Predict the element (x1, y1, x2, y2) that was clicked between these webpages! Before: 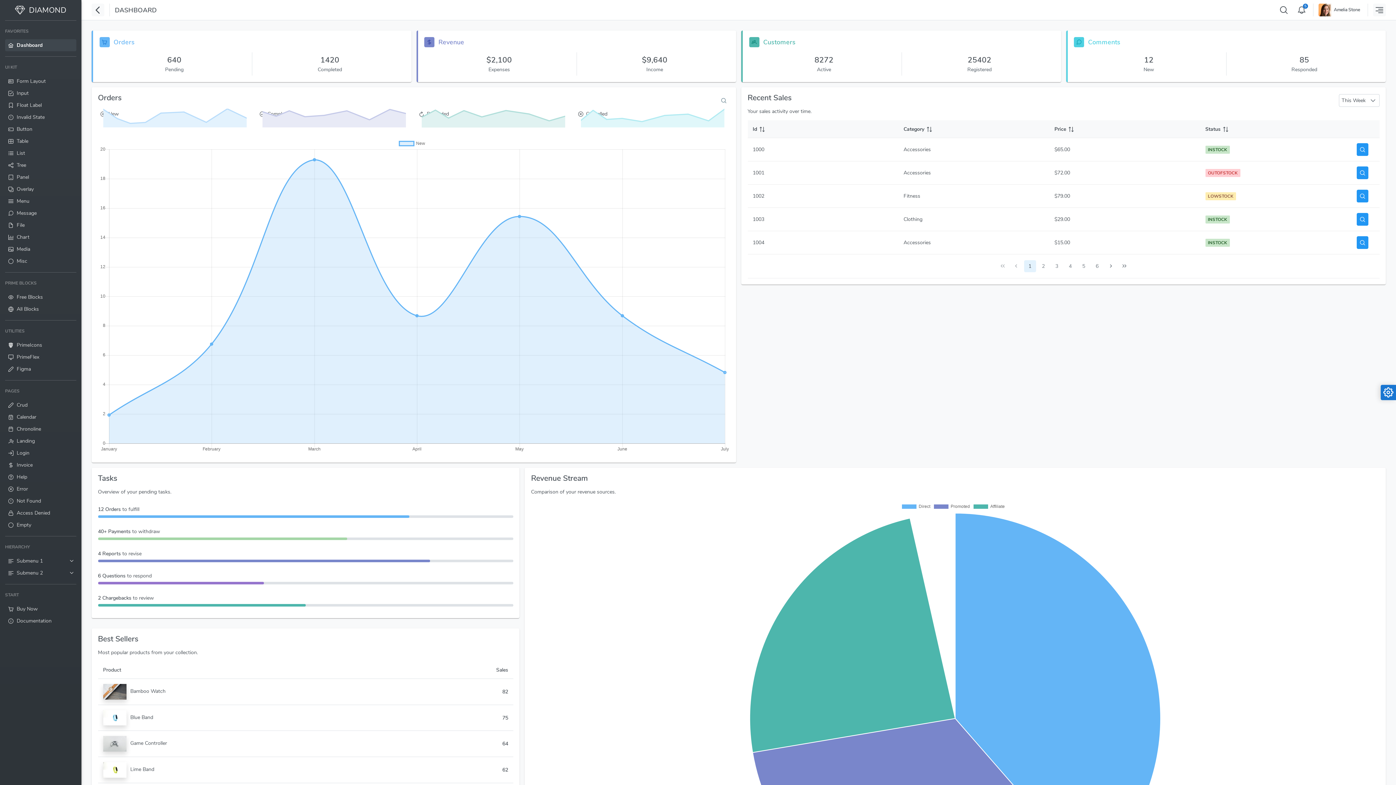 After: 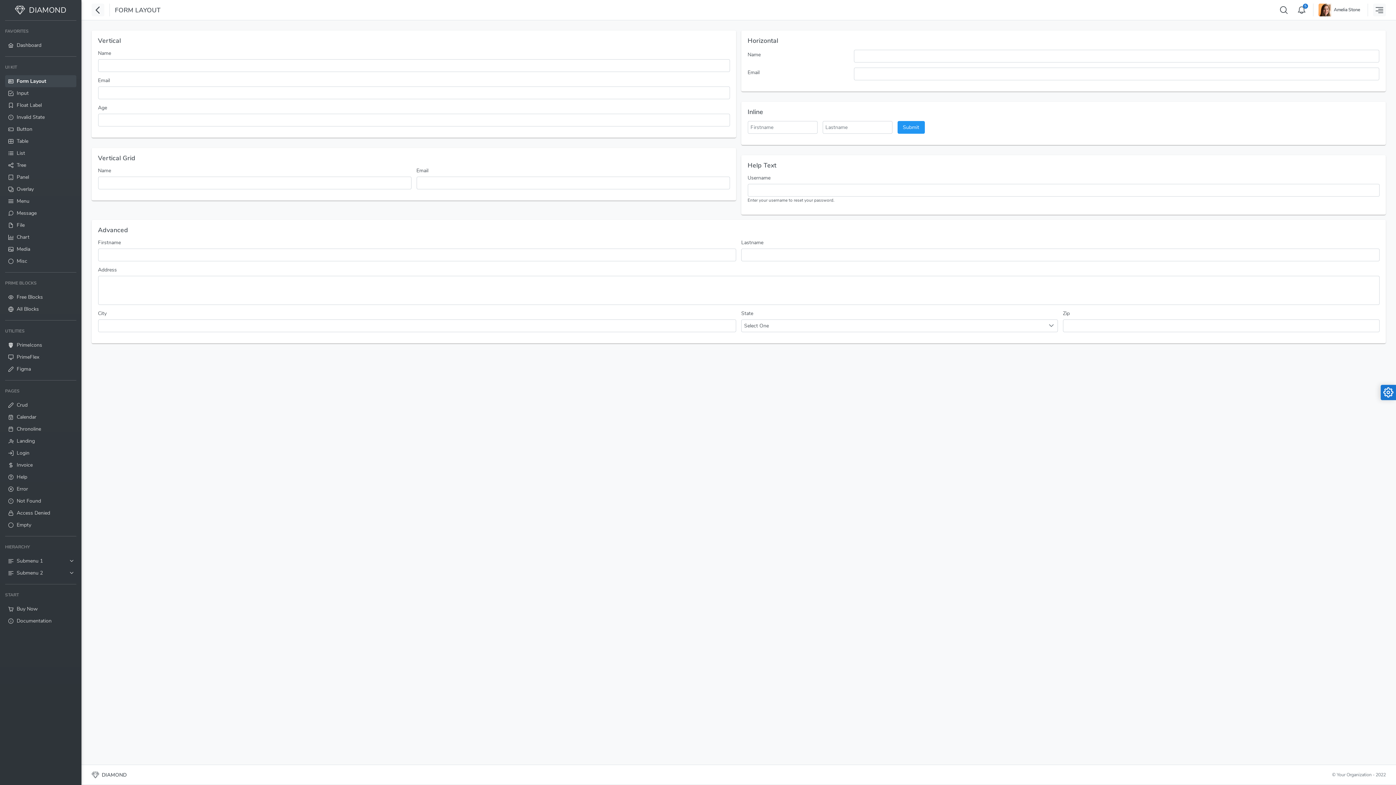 Action: label: Form Layout bbox: (5, 75, 76, 87)